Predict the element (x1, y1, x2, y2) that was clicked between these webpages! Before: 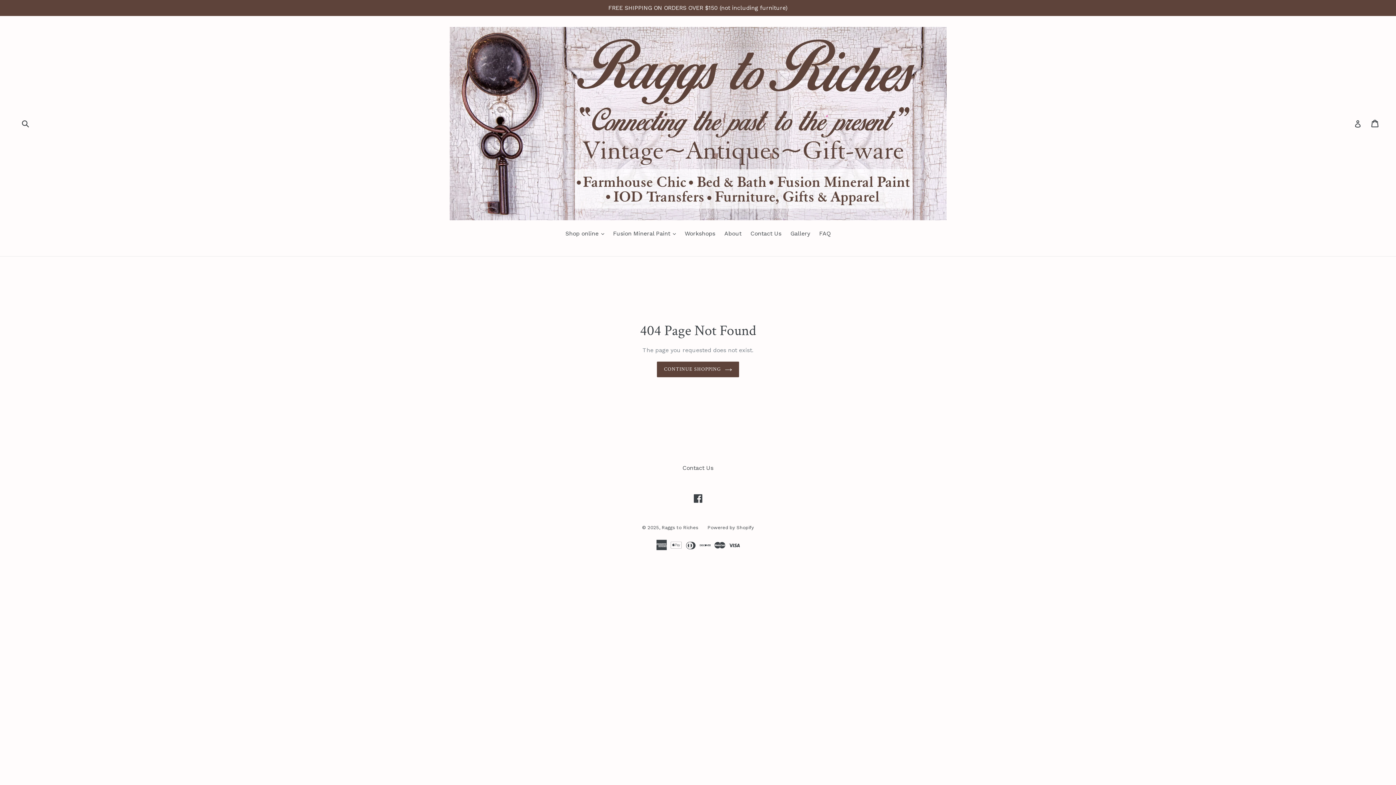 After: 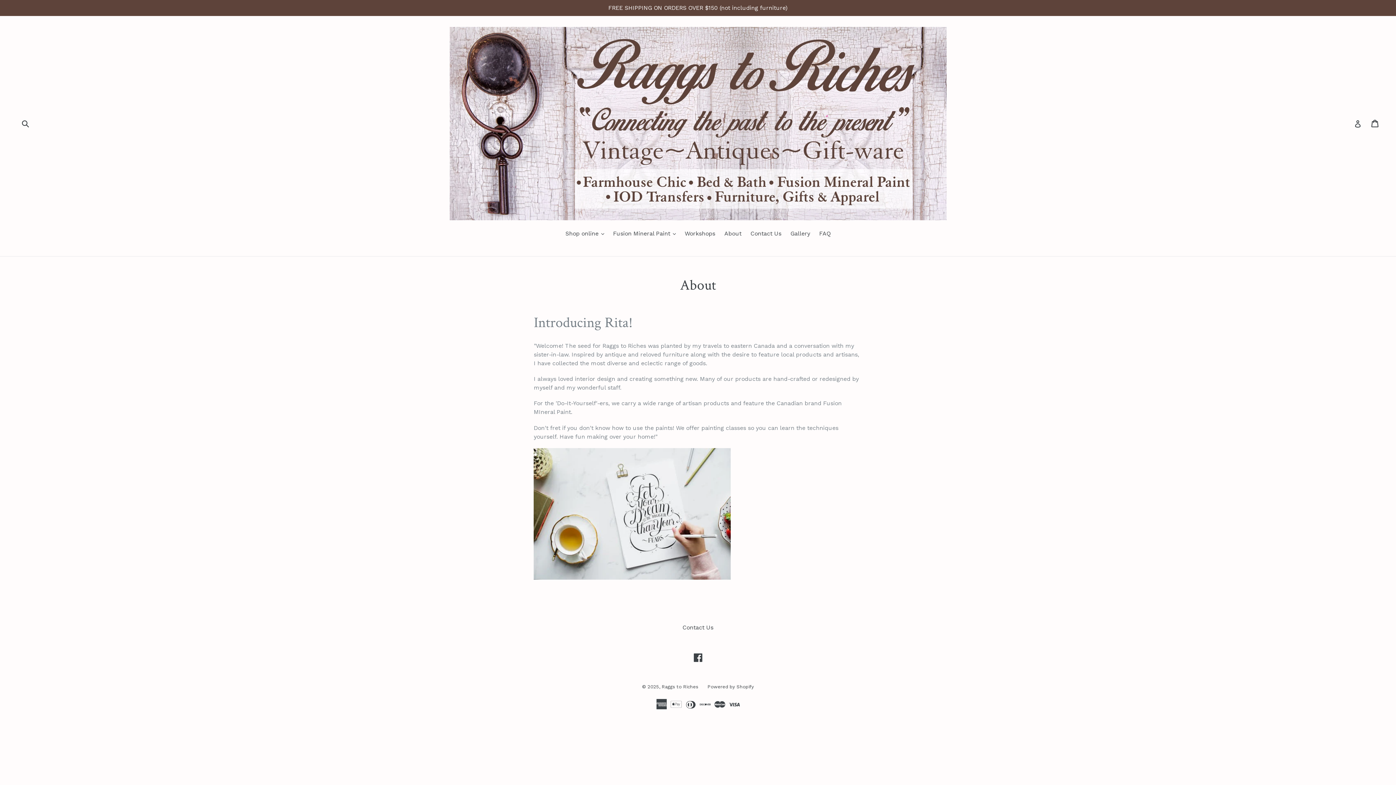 Action: label: About bbox: (720, 229, 745, 239)